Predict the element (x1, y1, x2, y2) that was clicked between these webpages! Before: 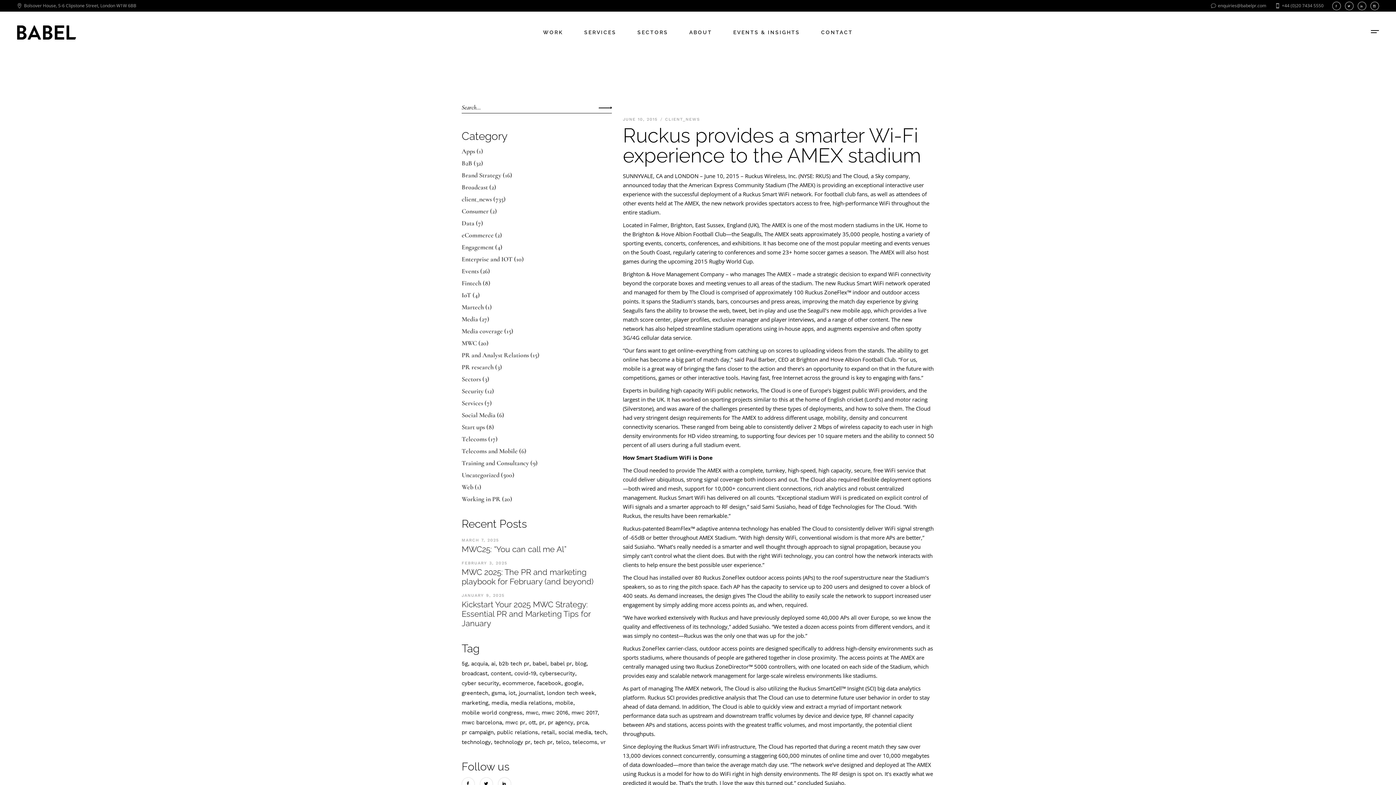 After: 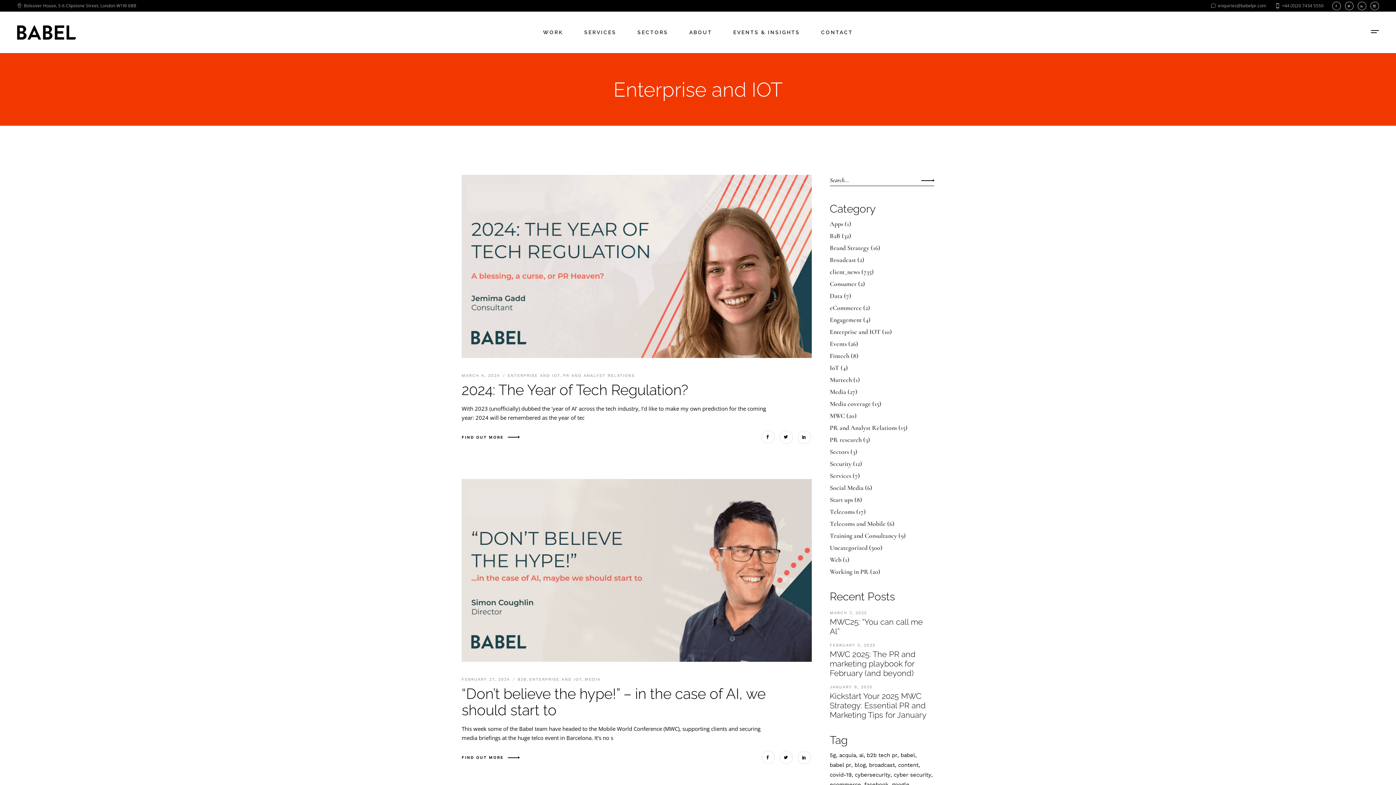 Action: bbox: (461, 255, 512, 263) label: Enterprise and IOT